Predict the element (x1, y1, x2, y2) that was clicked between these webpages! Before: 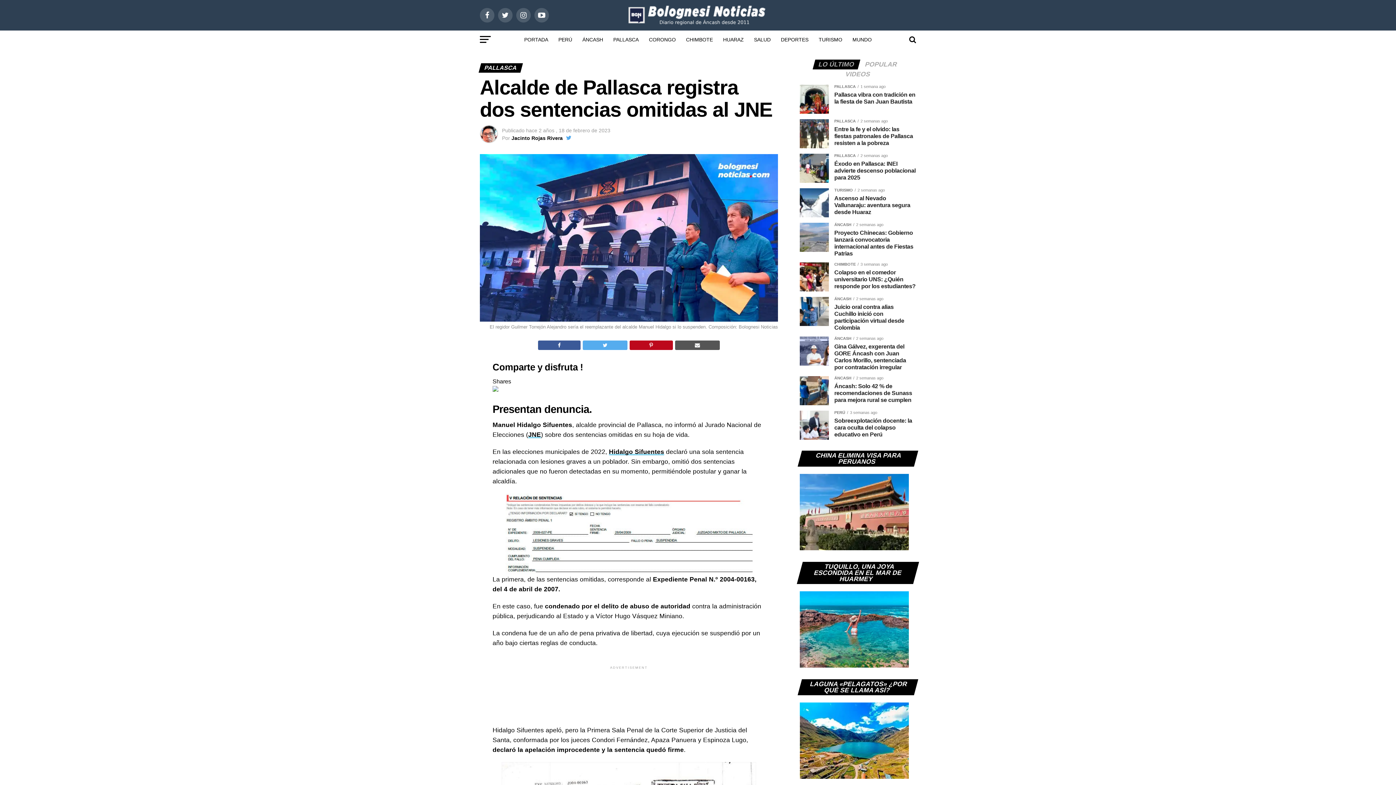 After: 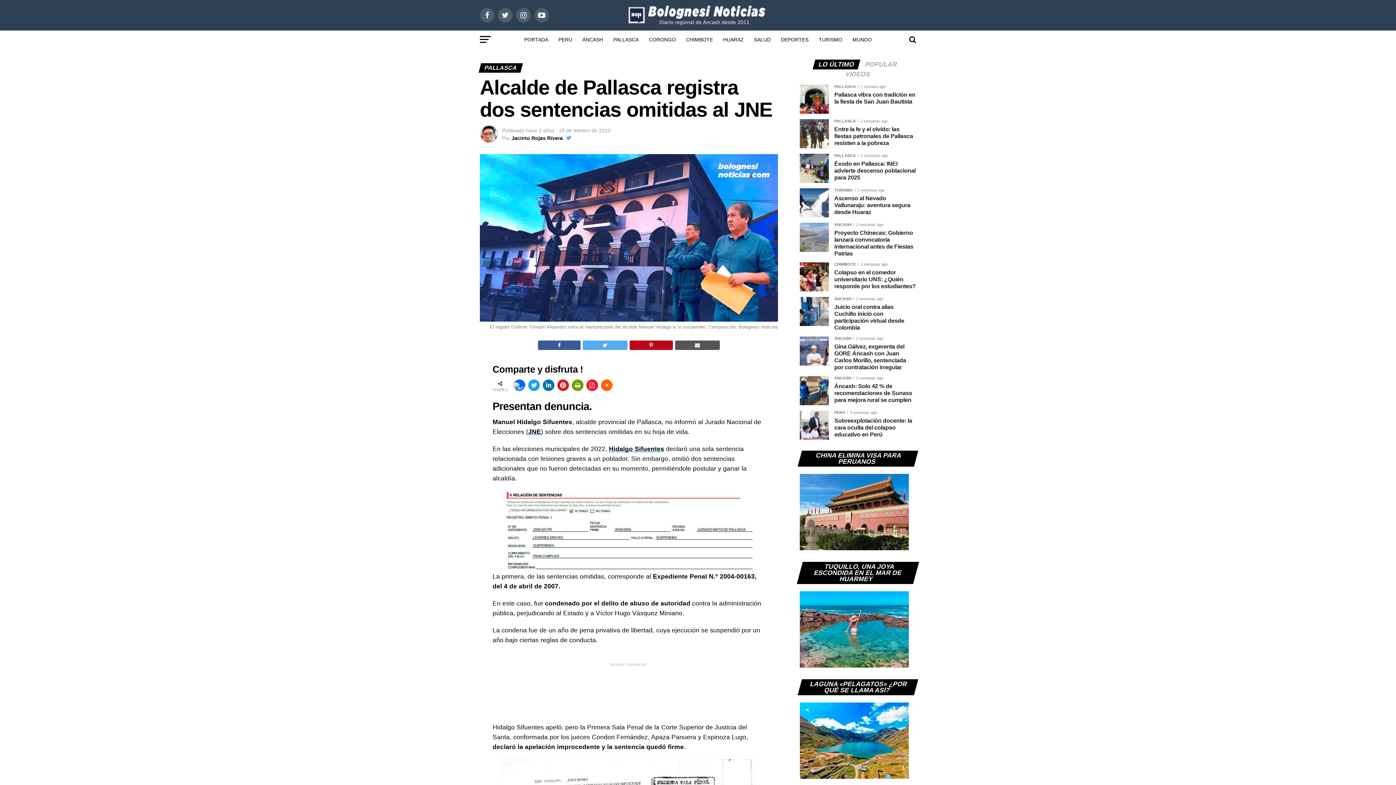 Action: bbox: (675, 340, 720, 350)